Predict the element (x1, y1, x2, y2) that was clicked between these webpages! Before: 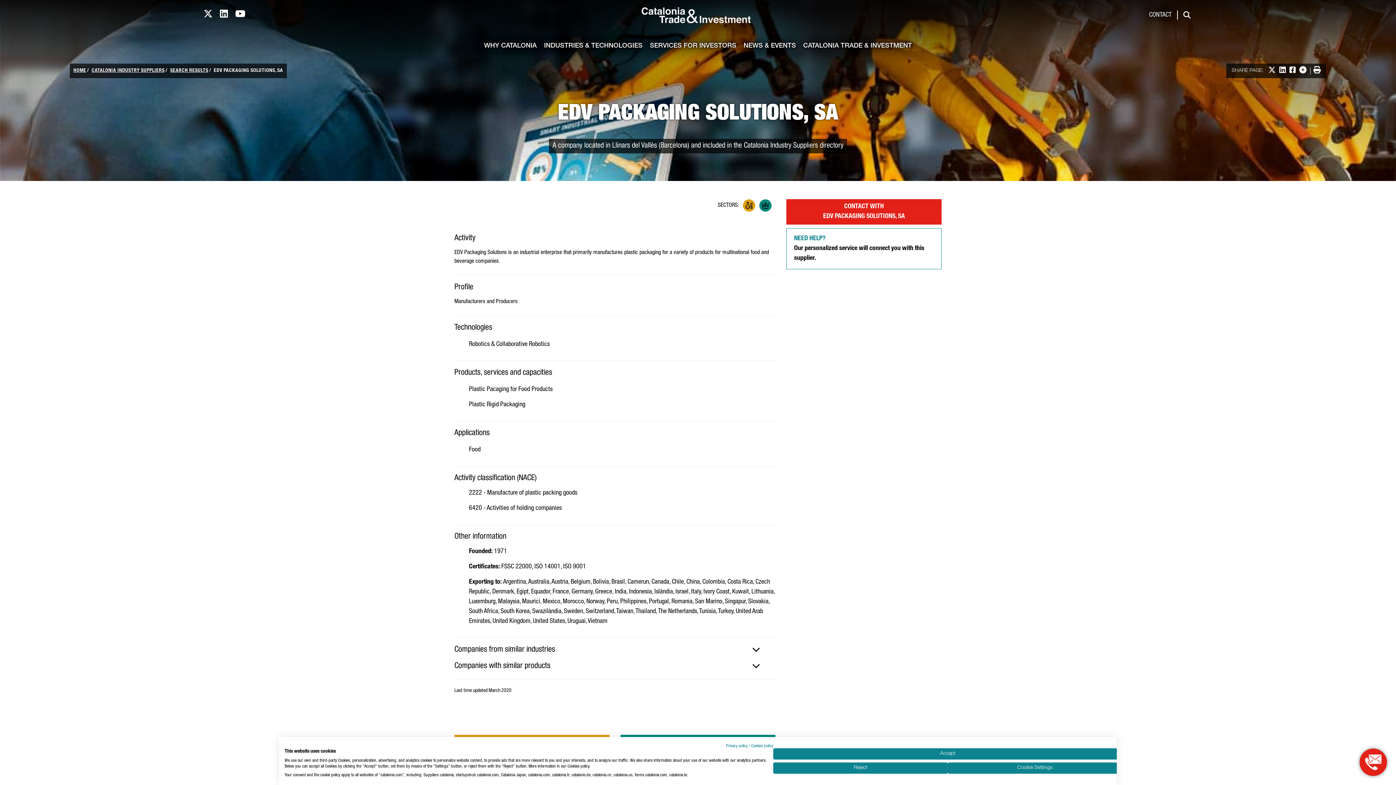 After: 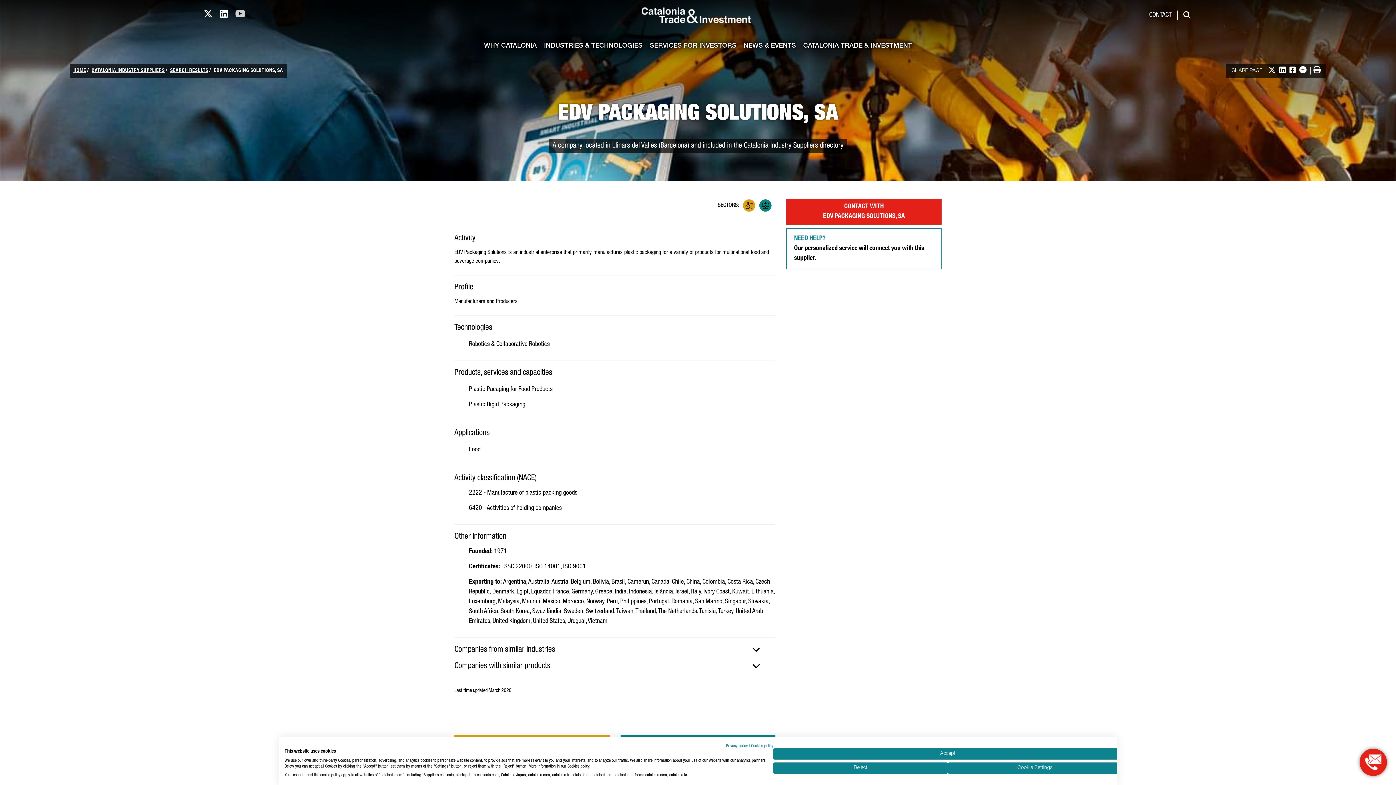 Action: bbox: (235, 10, 245, 19) label: Catalonia TI Youtube channel